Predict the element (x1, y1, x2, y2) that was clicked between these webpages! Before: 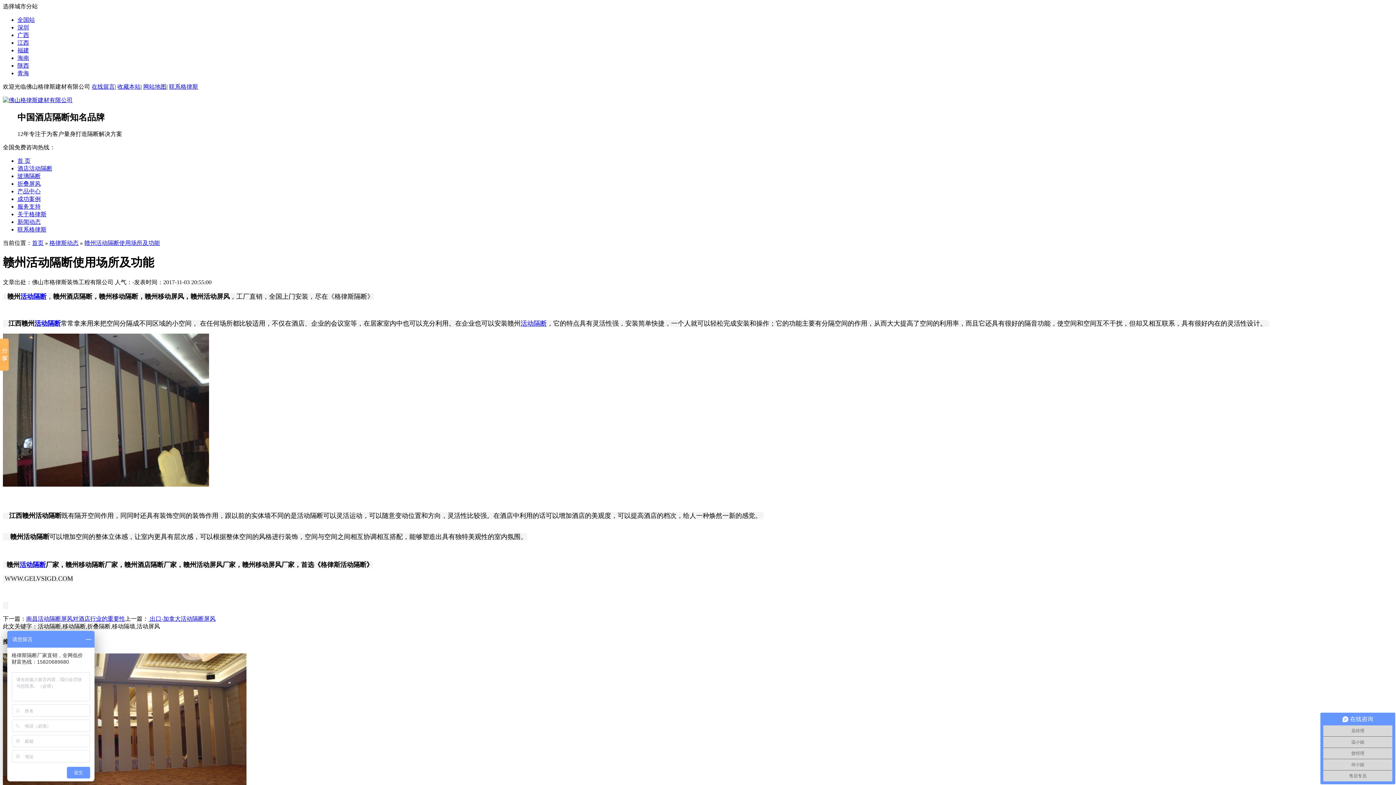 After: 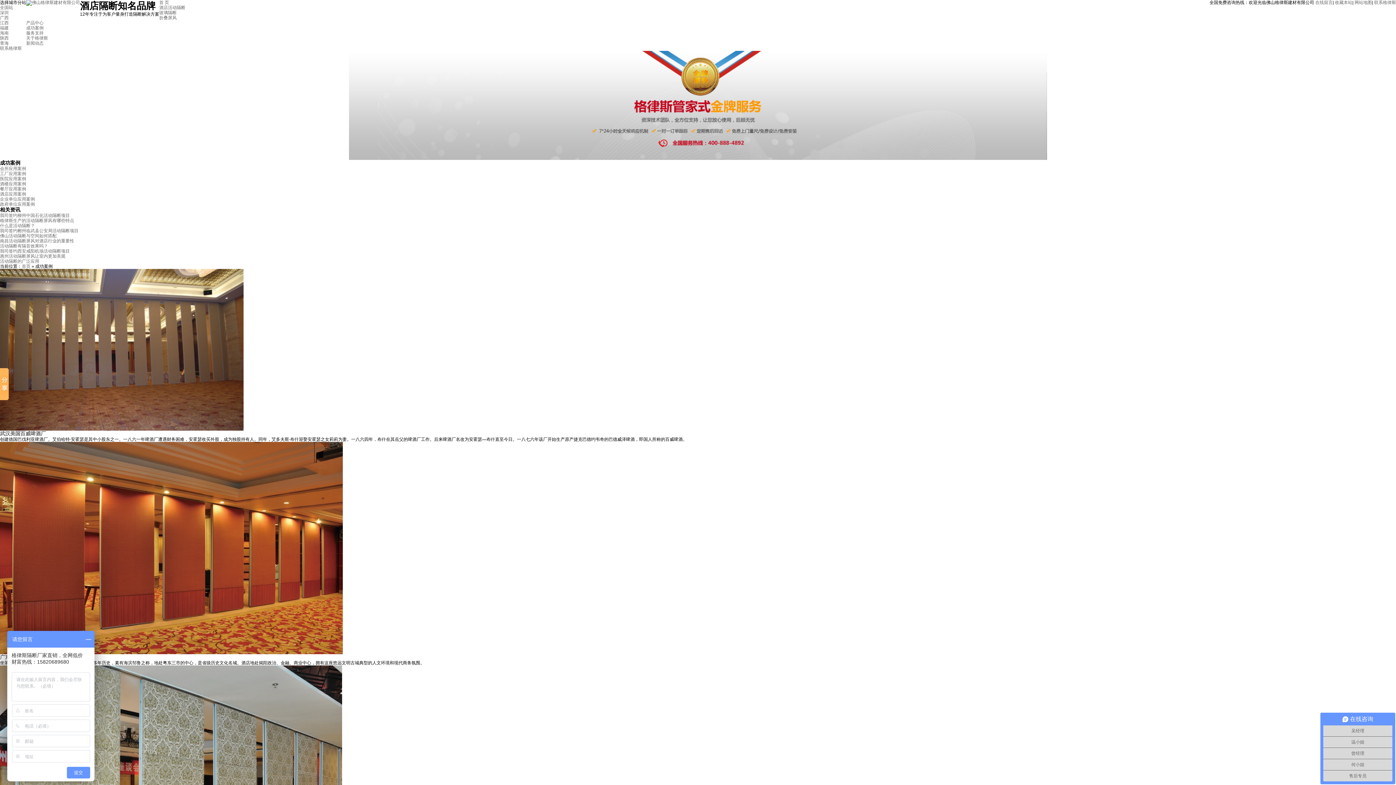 Action: bbox: (17, 195, 40, 202) label: 成功案例